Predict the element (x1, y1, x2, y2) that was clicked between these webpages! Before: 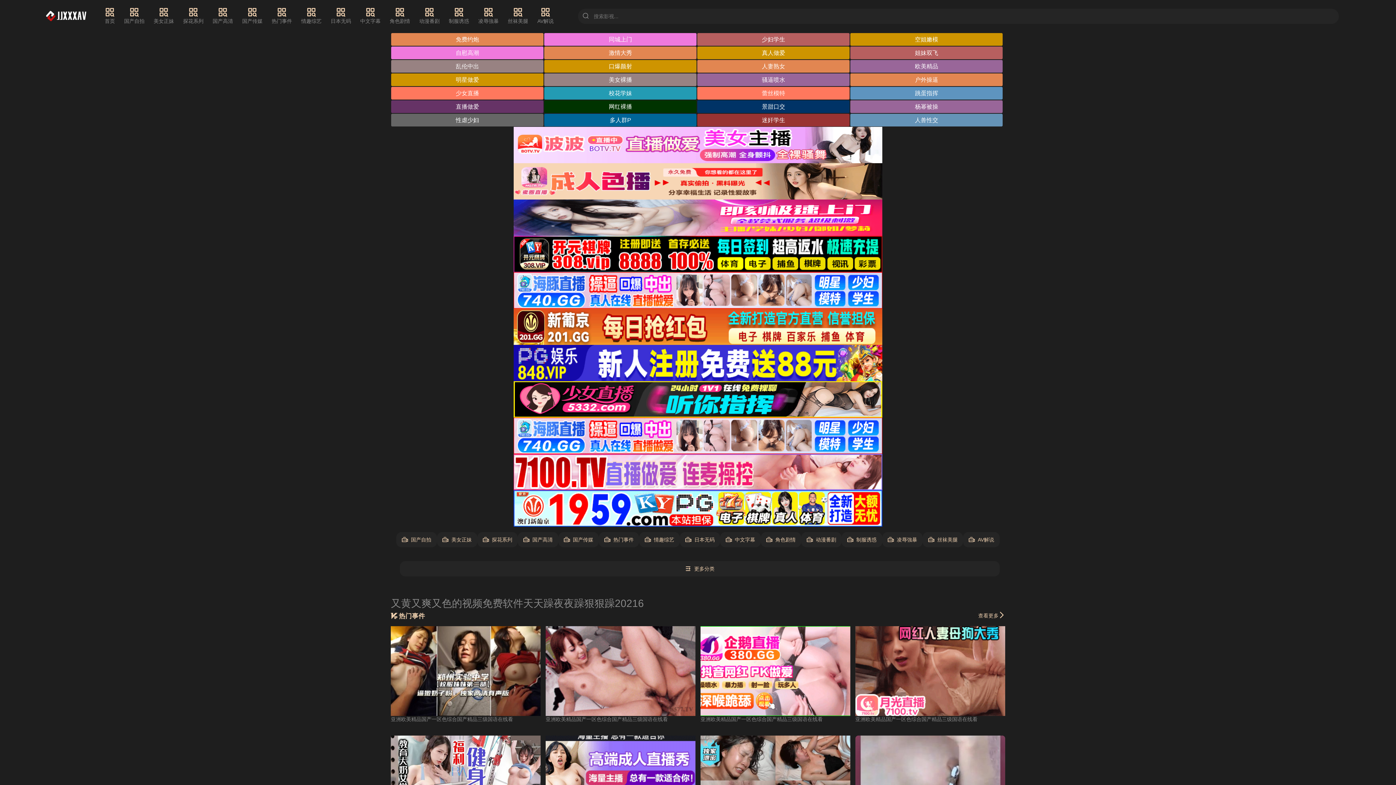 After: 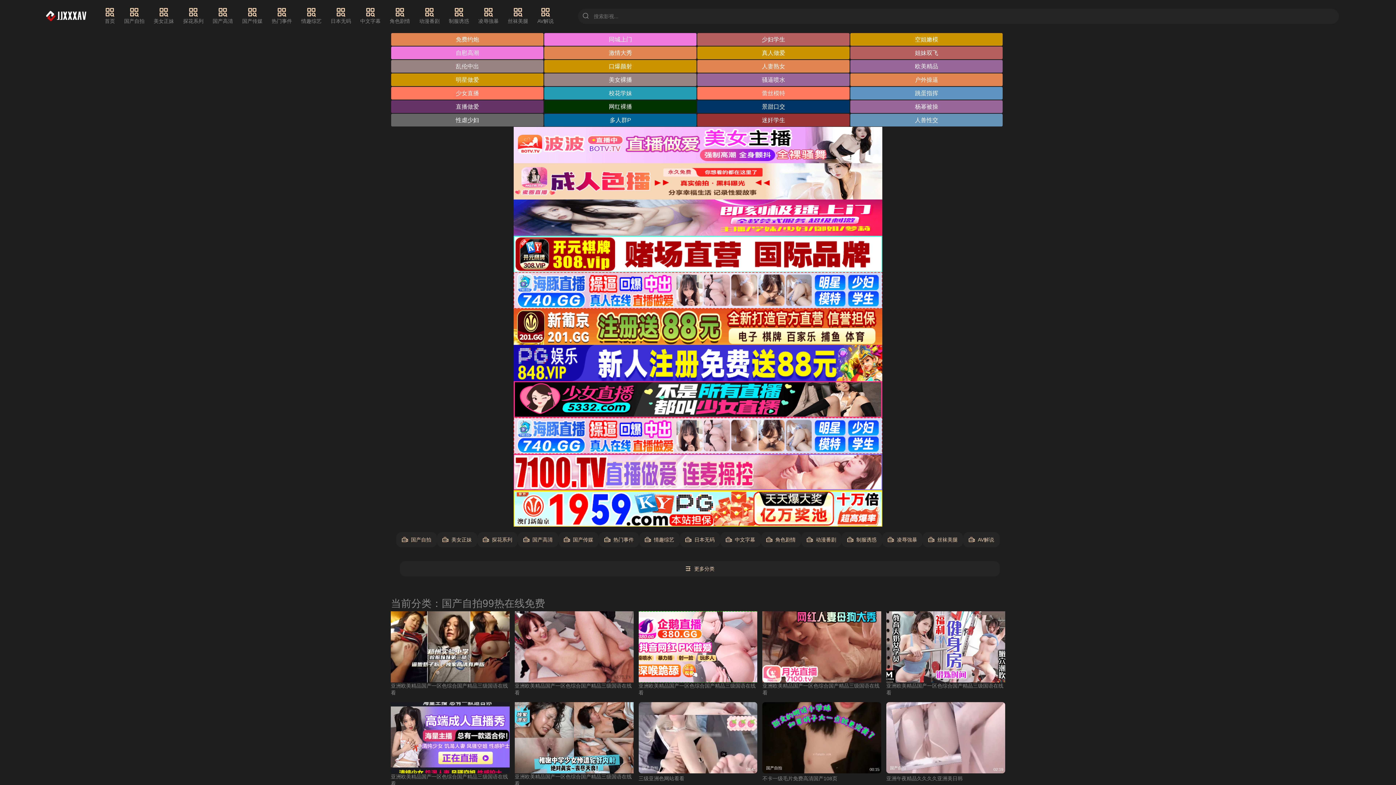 Action: bbox: (124, 7, 144, 25) label: 国产自拍